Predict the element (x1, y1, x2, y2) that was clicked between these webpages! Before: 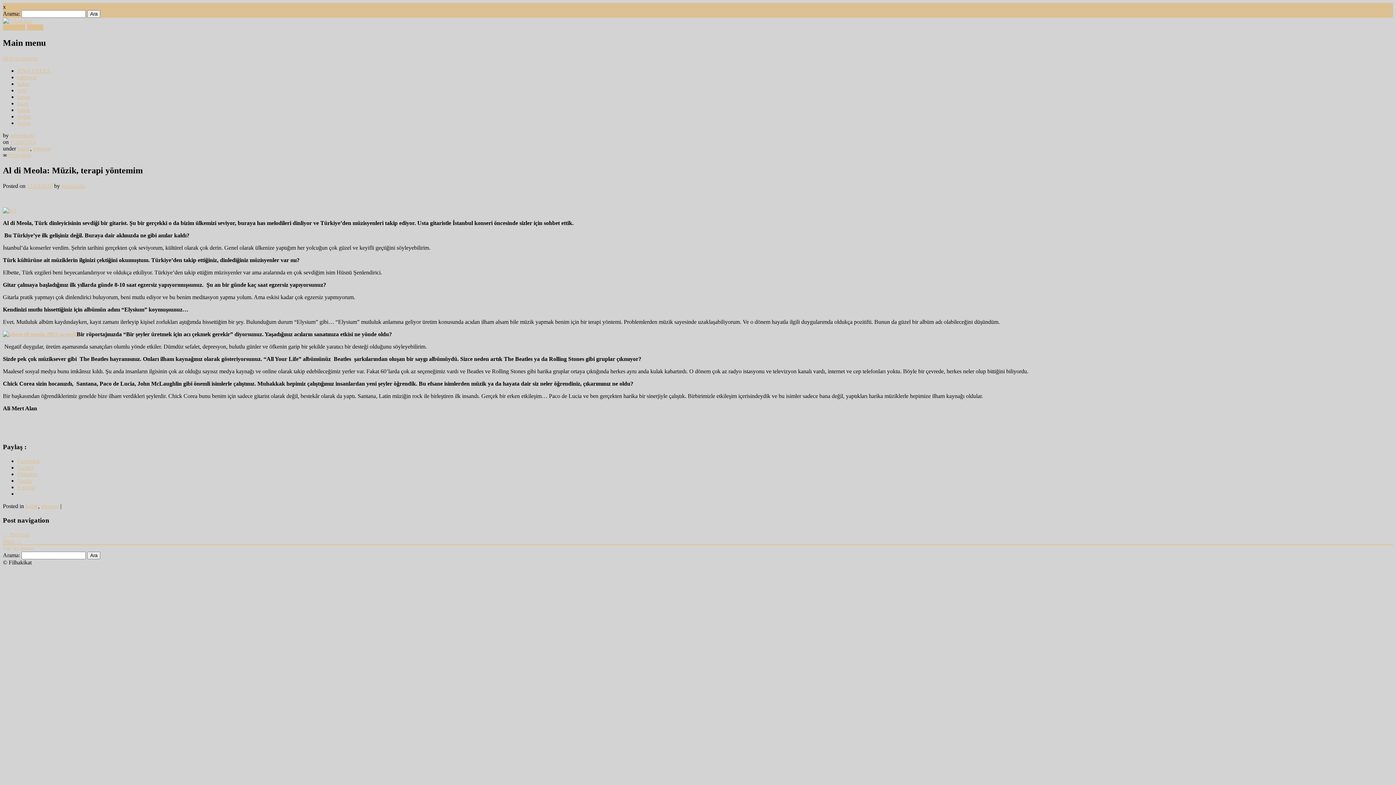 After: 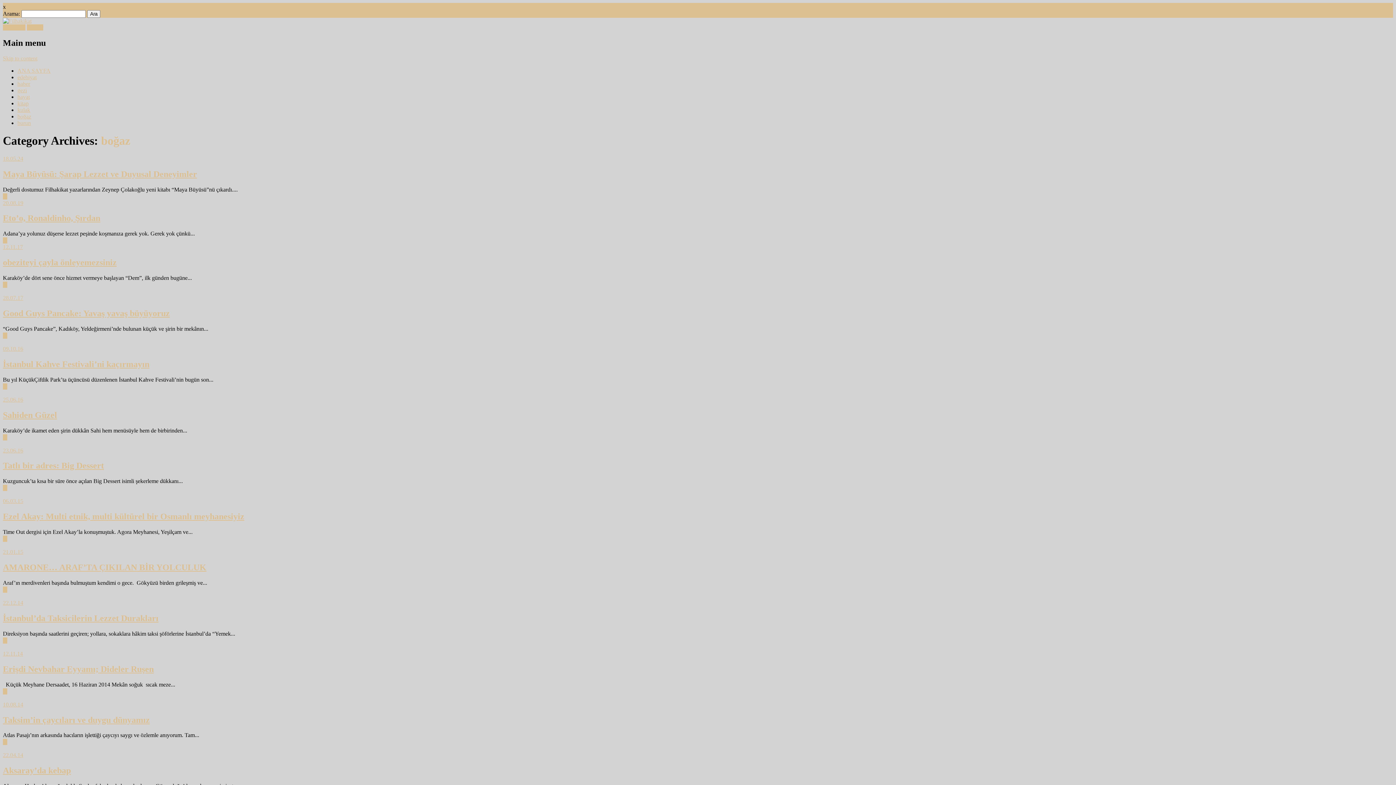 Action: label: boğaz bbox: (17, 113, 31, 119)